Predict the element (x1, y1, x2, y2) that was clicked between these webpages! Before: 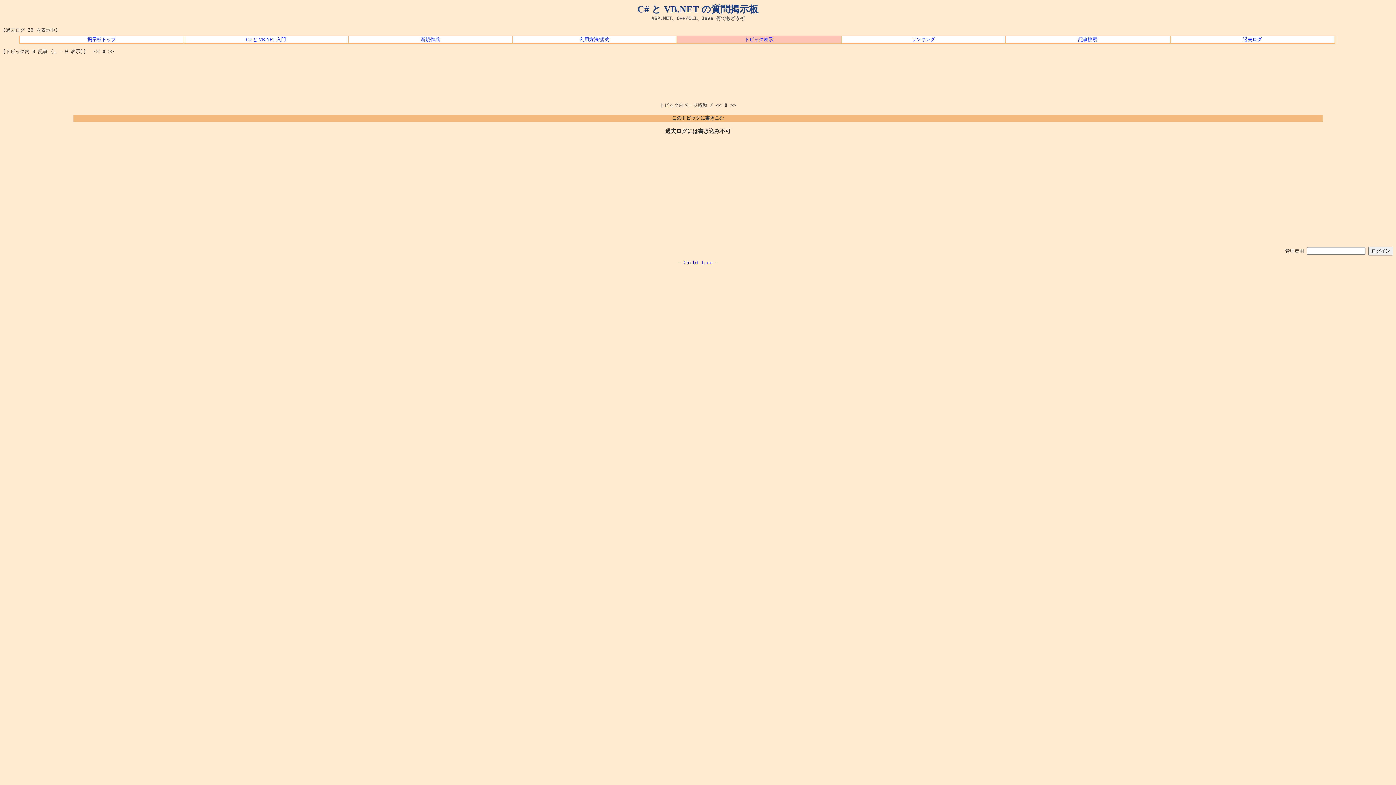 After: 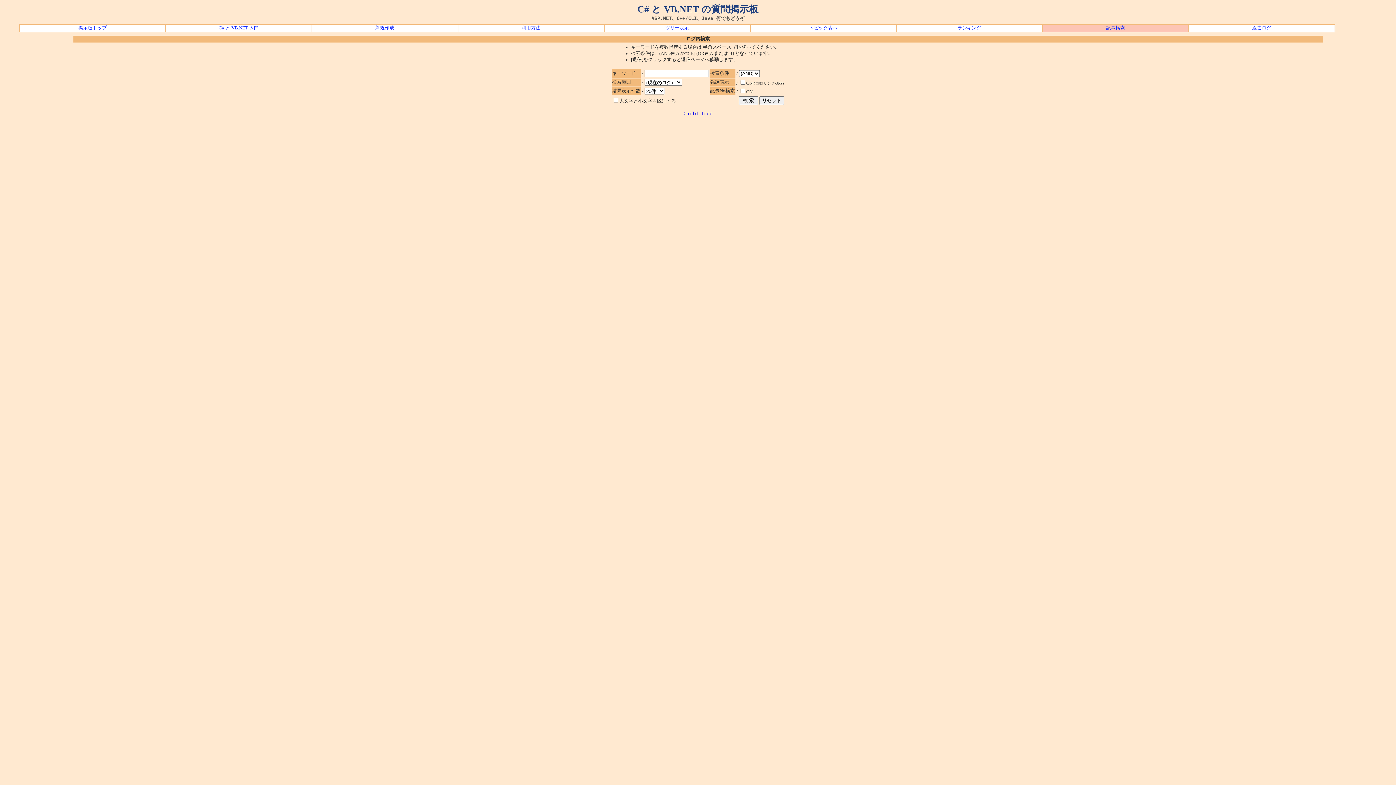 Action: bbox: (1006, 36, 1169, 43) label: 記事検索